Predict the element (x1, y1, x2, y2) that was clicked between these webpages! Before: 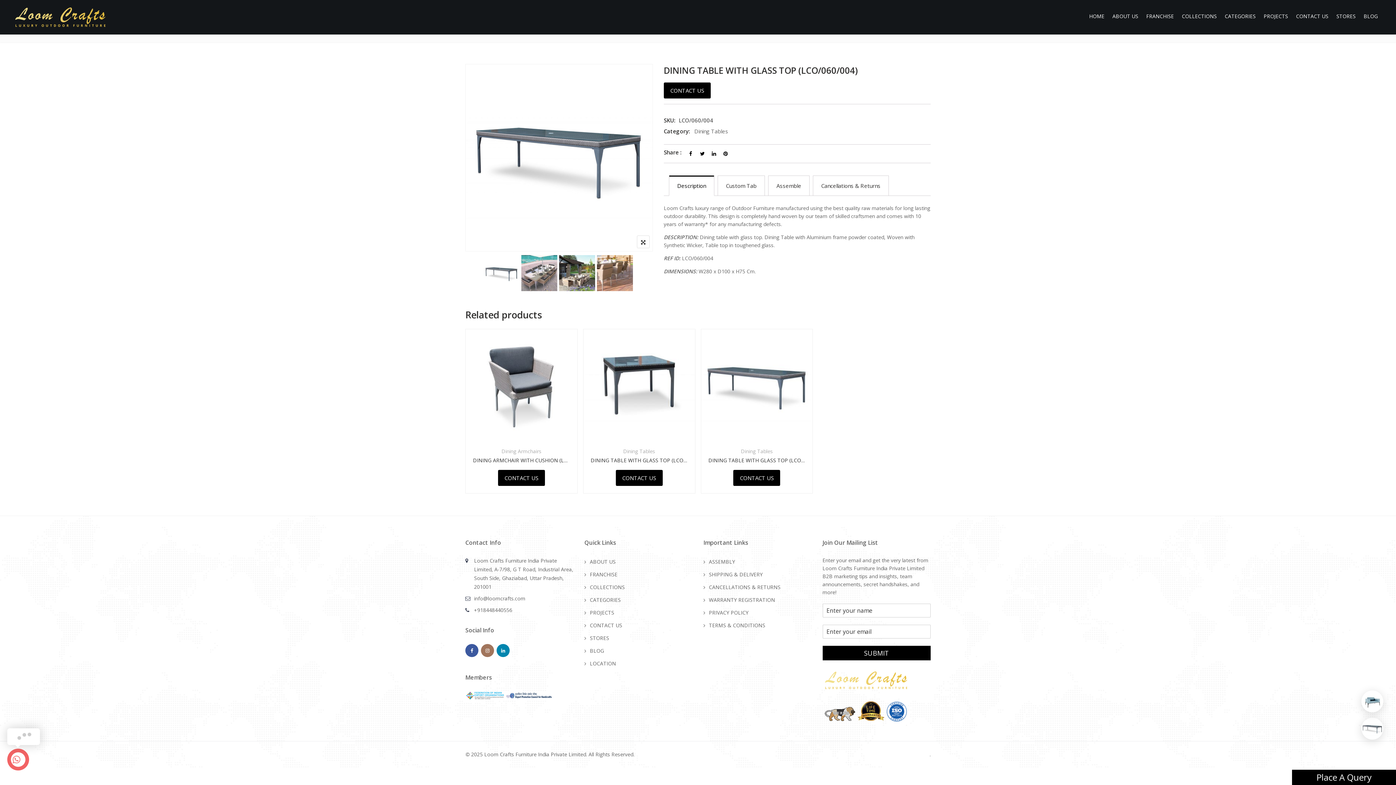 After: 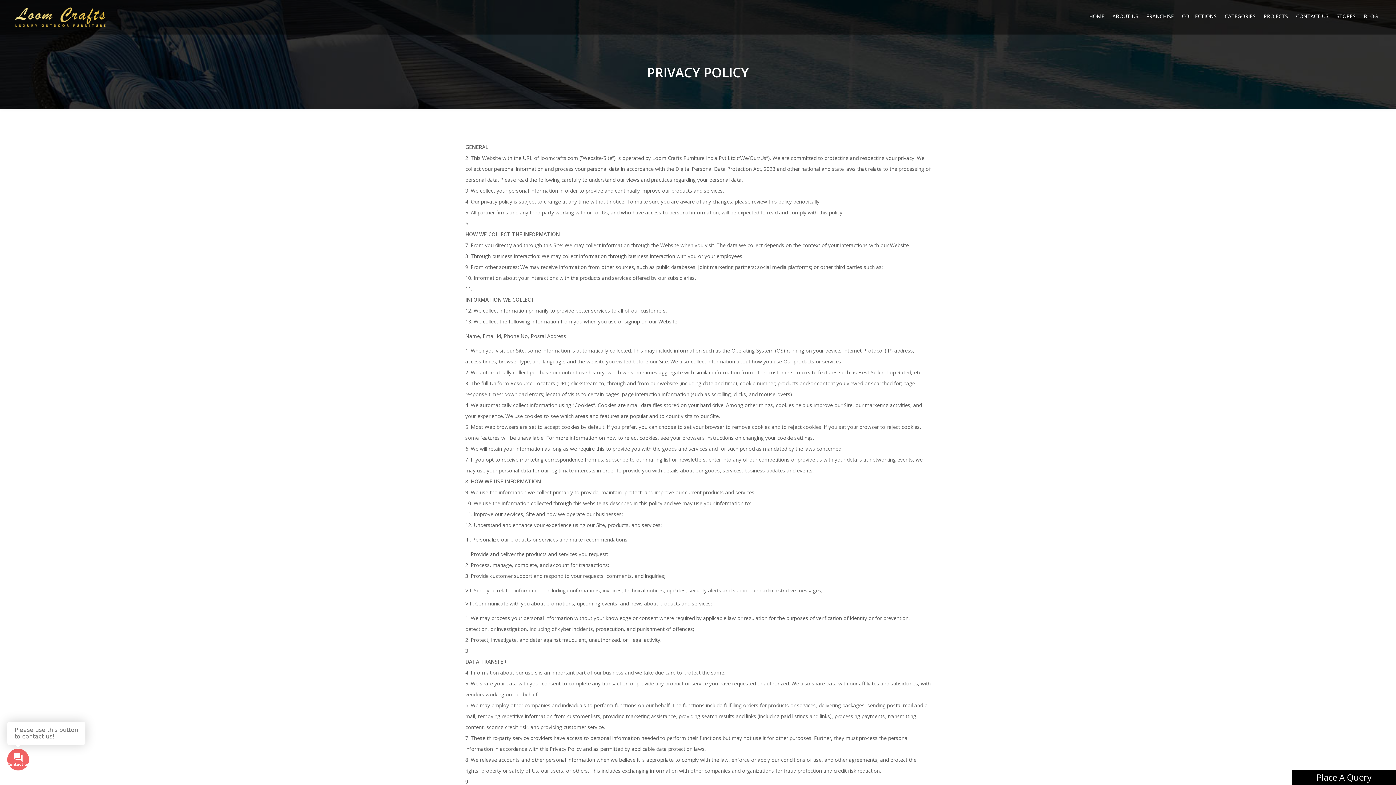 Action: bbox: (703, 608, 748, 617) label: PRIVACY POLICY